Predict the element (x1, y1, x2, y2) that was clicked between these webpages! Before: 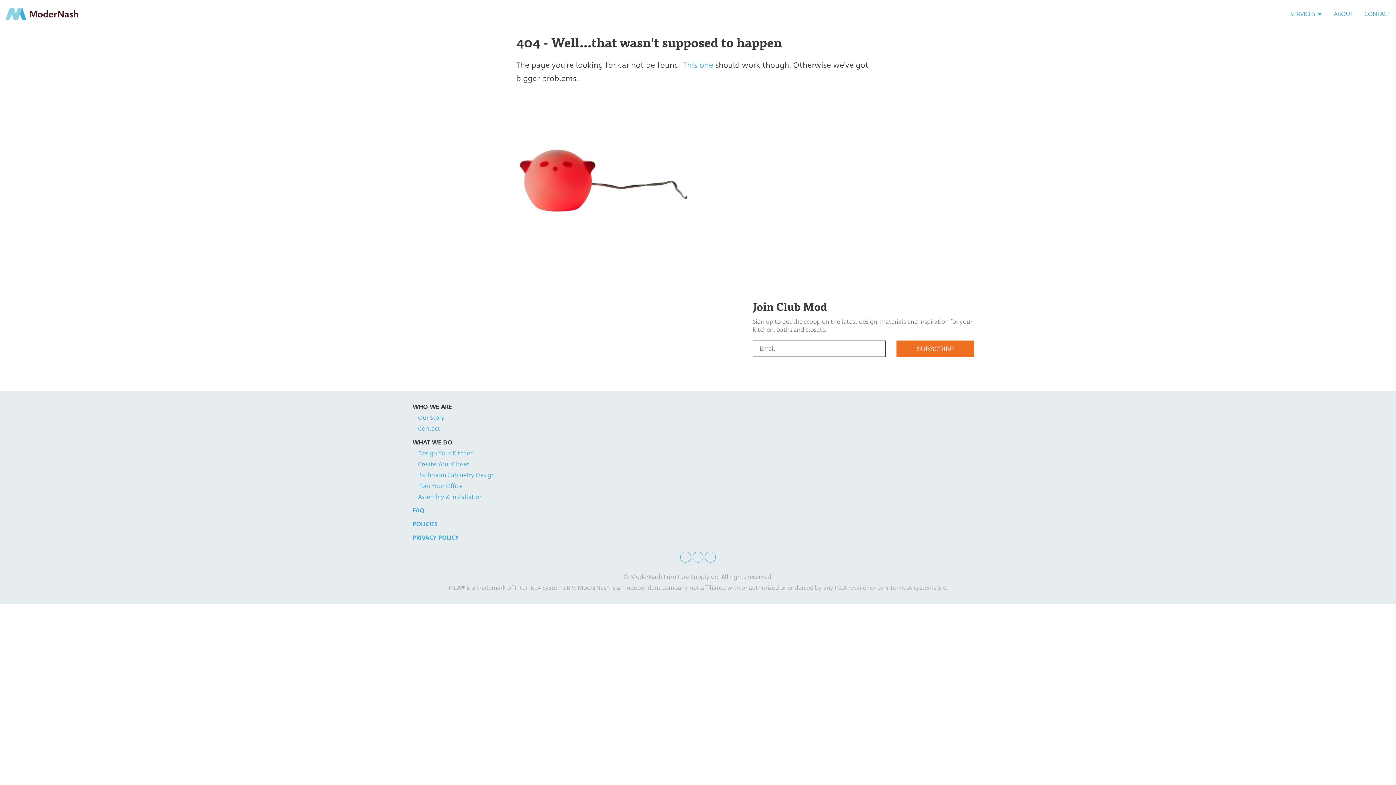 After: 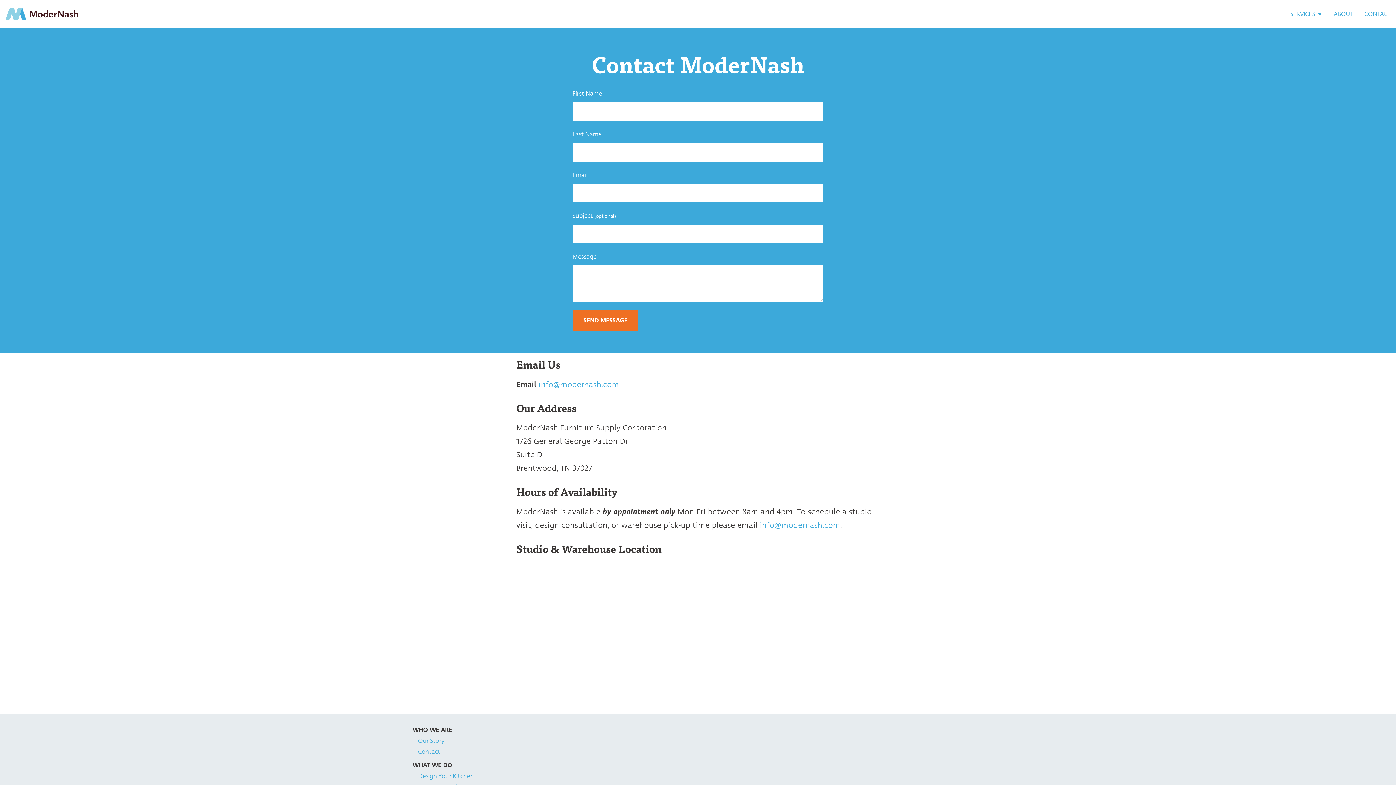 Action: bbox: (1359, 3, 1396, 24) label: CONTACT